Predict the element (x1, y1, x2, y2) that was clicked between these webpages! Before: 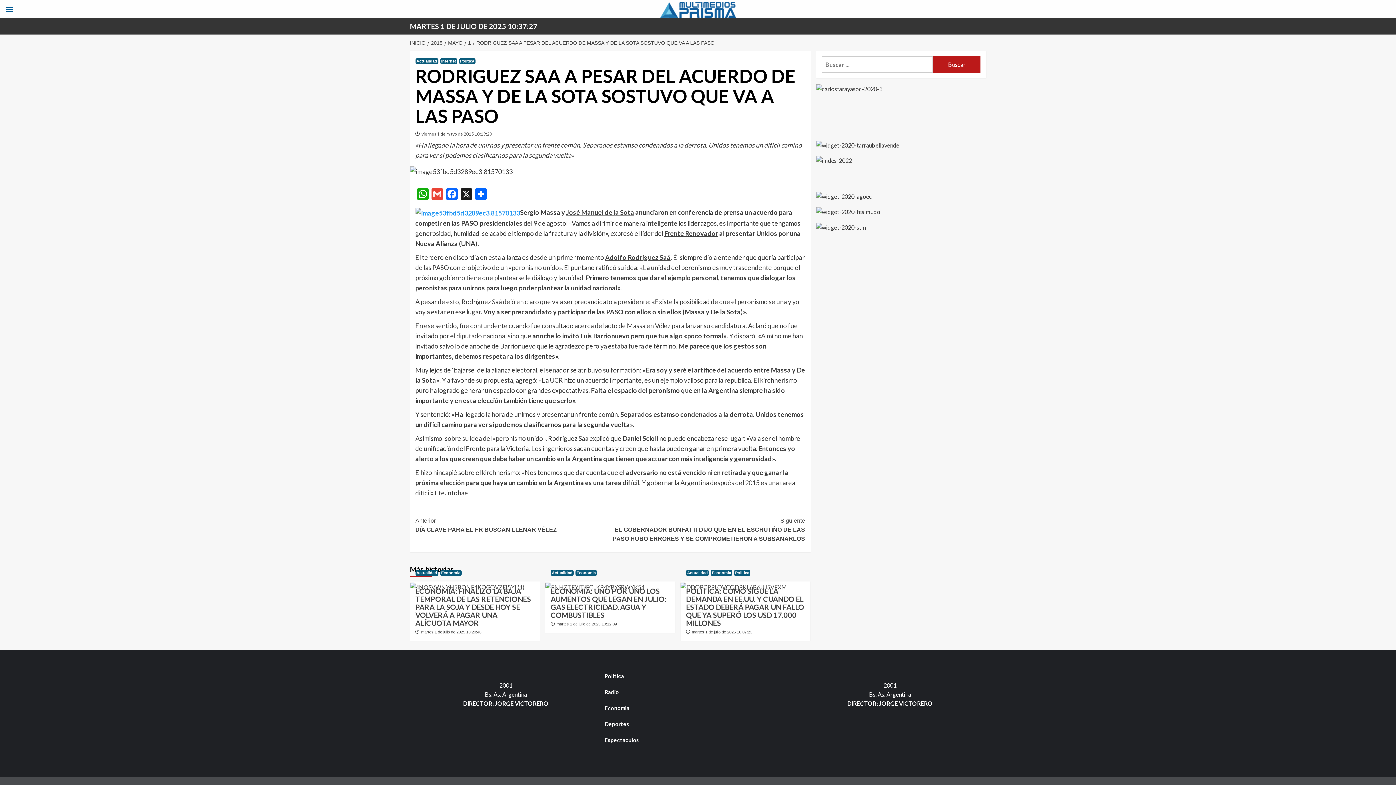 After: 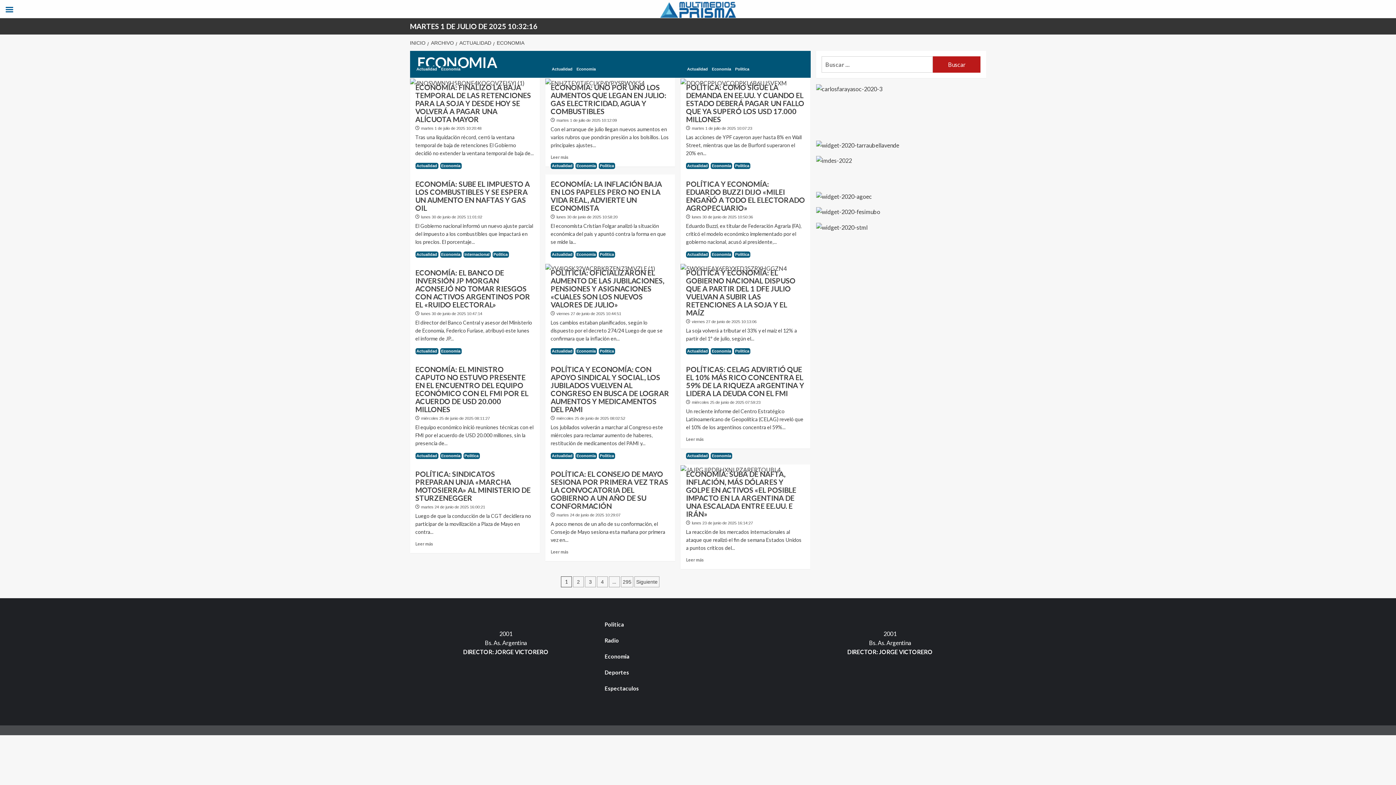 Action: bbox: (575, 570, 597, 576) label: Ver todas las publicaciones en Economia